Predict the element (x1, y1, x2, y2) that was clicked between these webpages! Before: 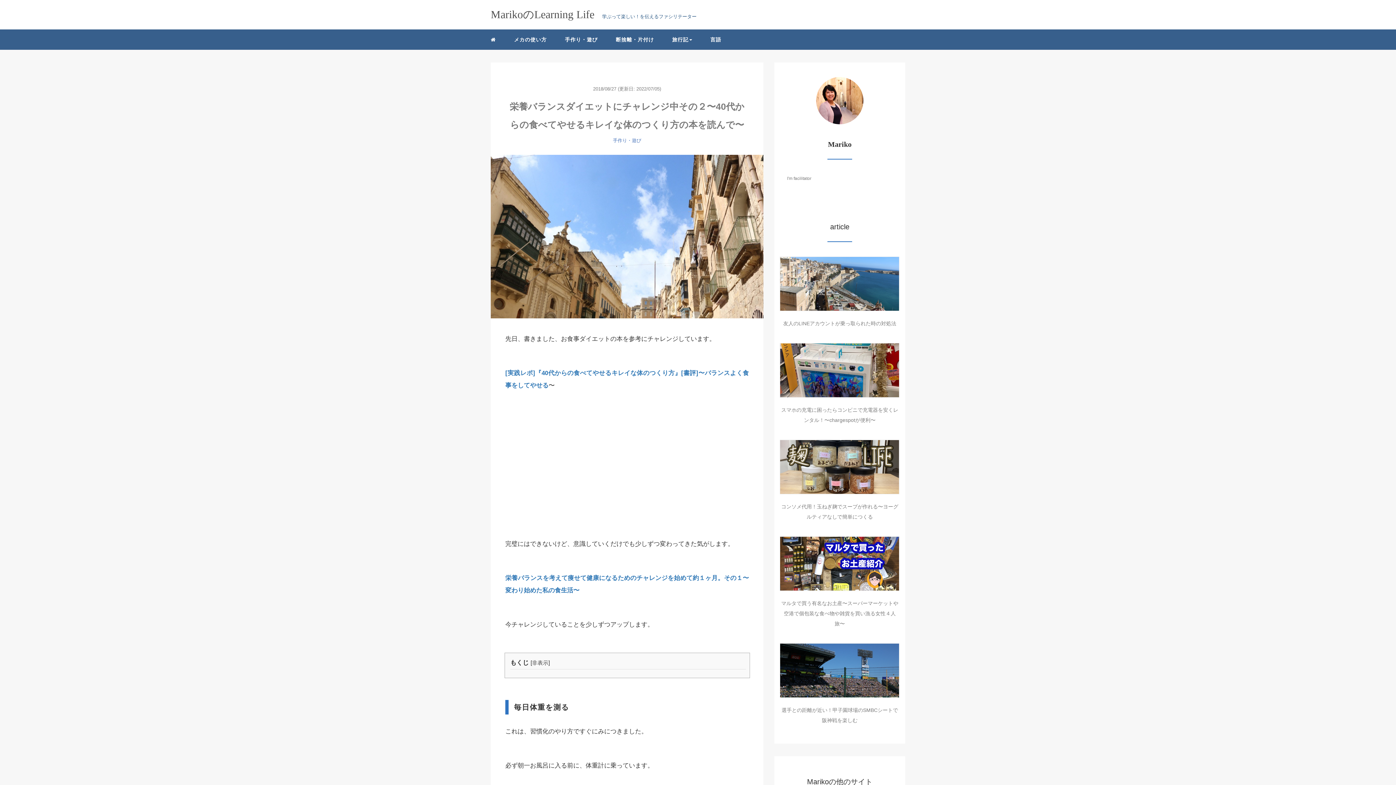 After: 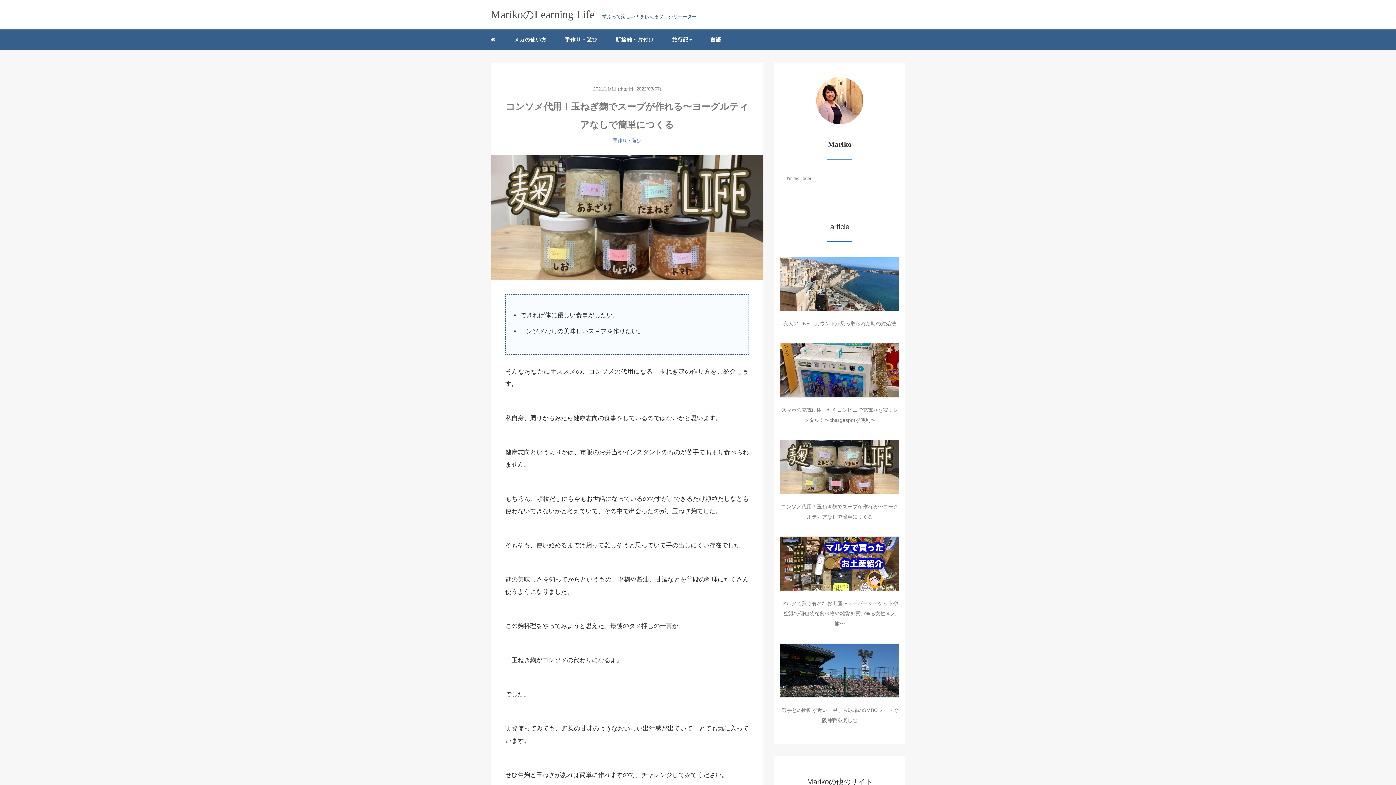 Action: bbox: (780, 440, 899, 494)